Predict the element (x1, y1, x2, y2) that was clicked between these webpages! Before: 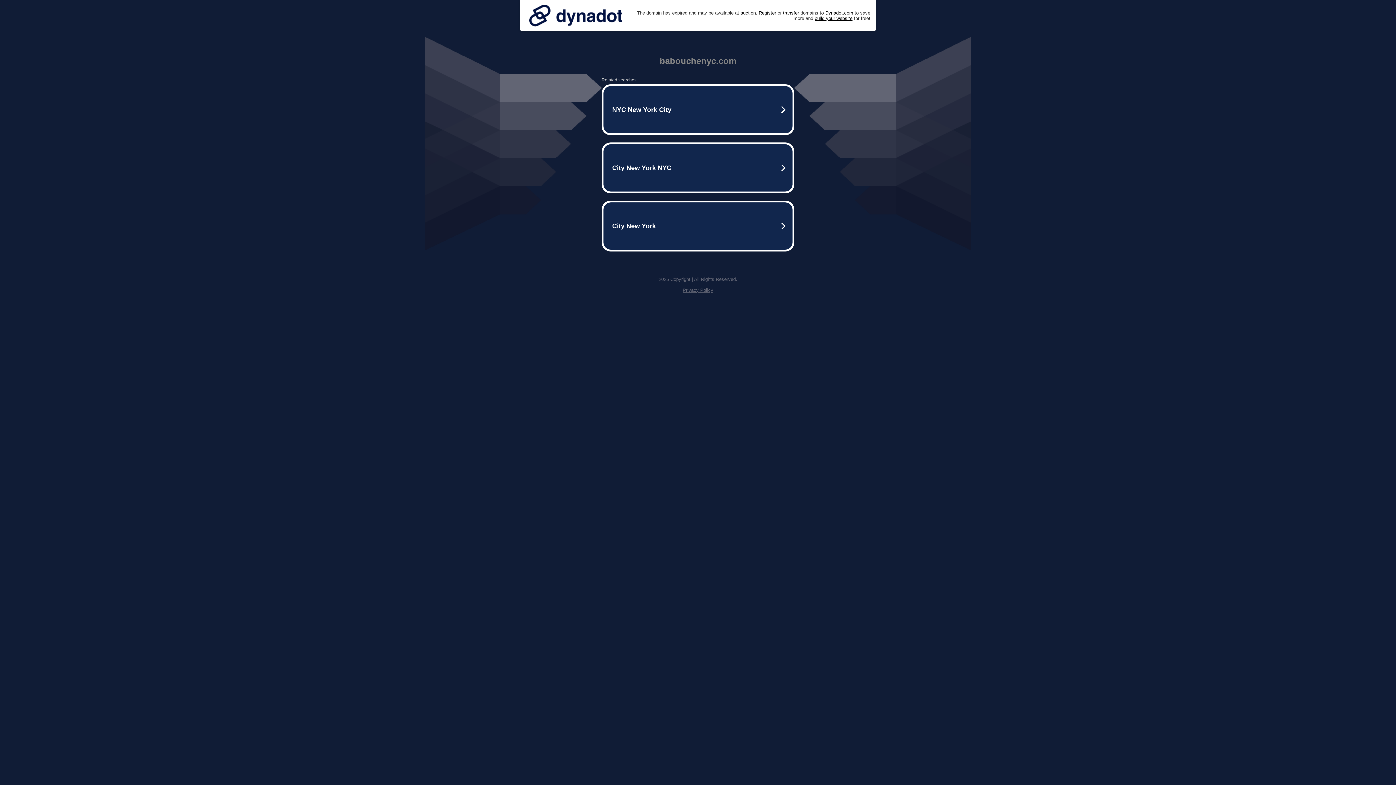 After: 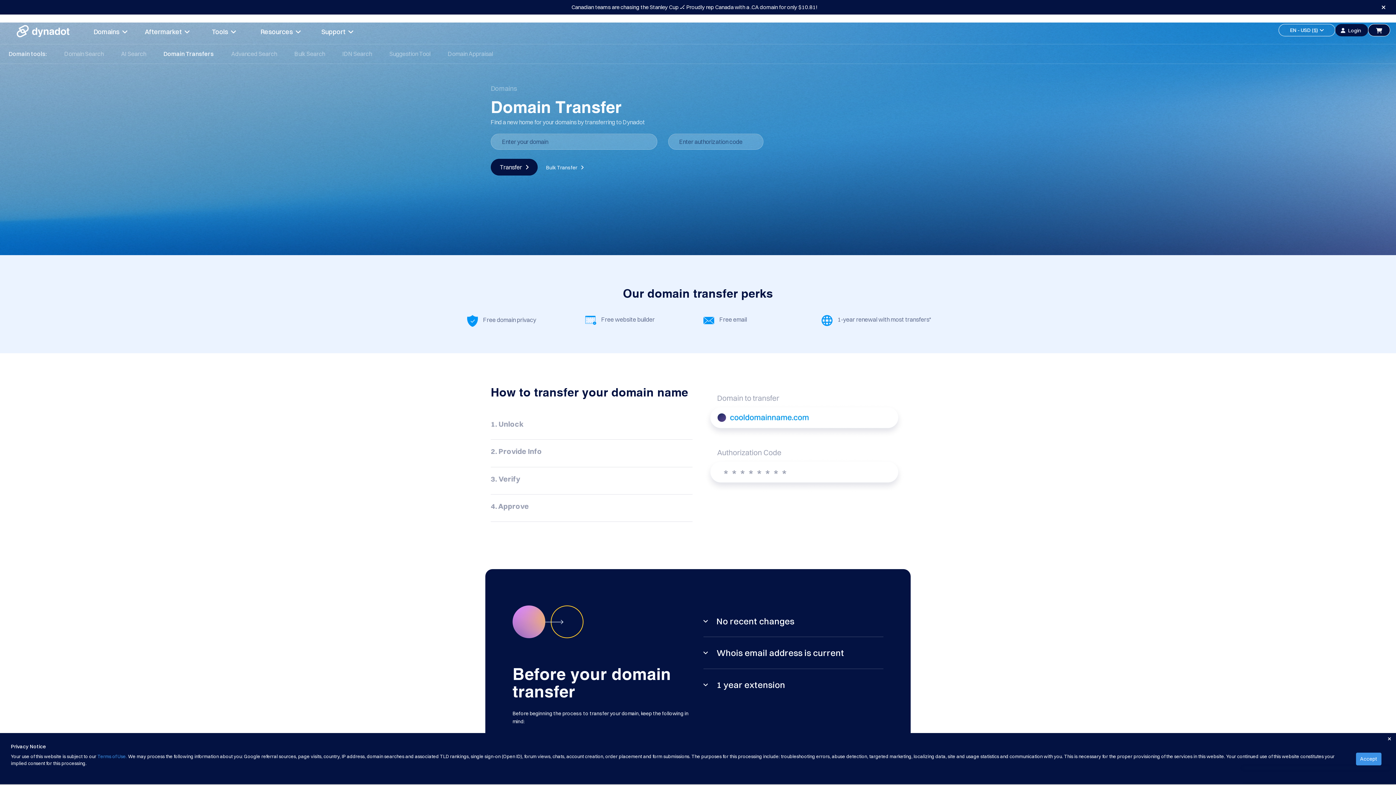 Action: label: transfer bbox: (783, 10, 799, 15)